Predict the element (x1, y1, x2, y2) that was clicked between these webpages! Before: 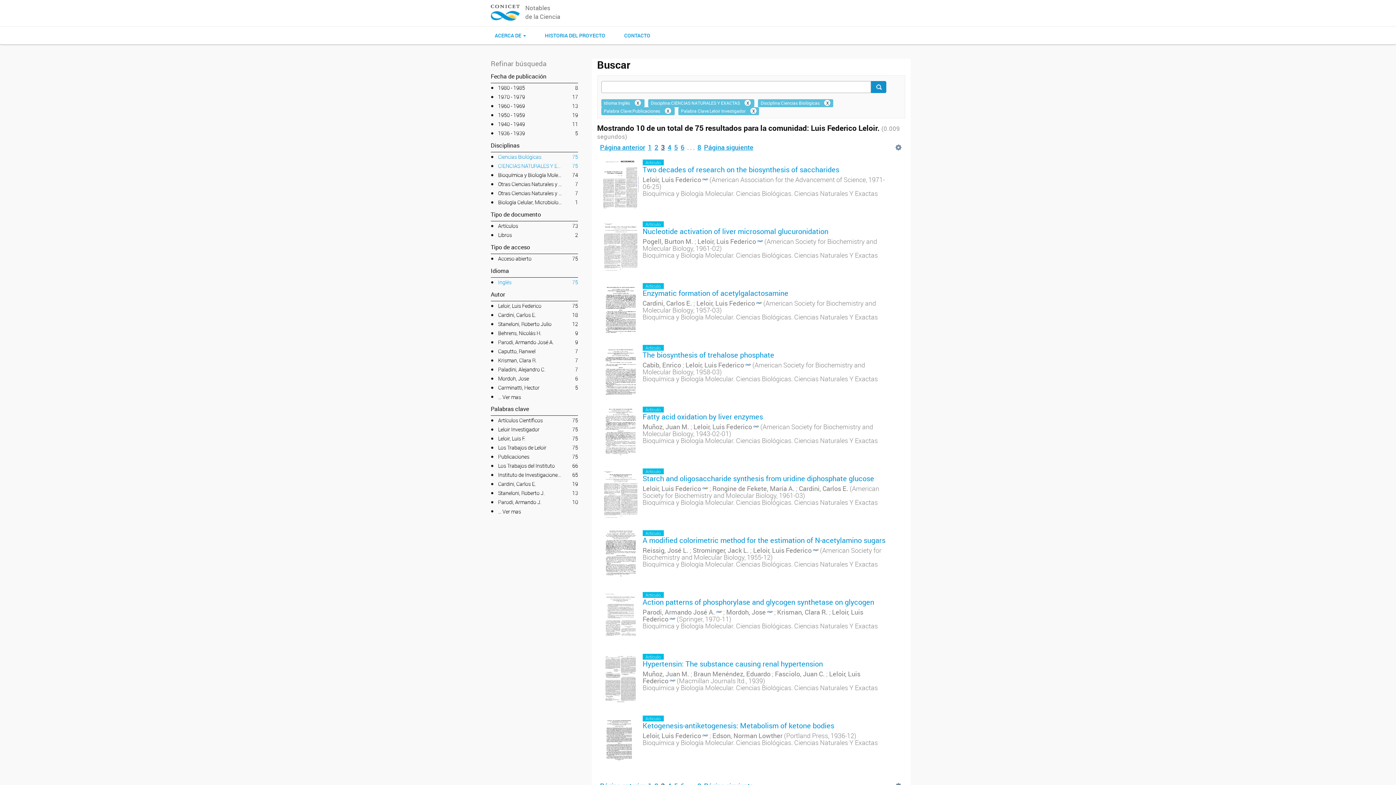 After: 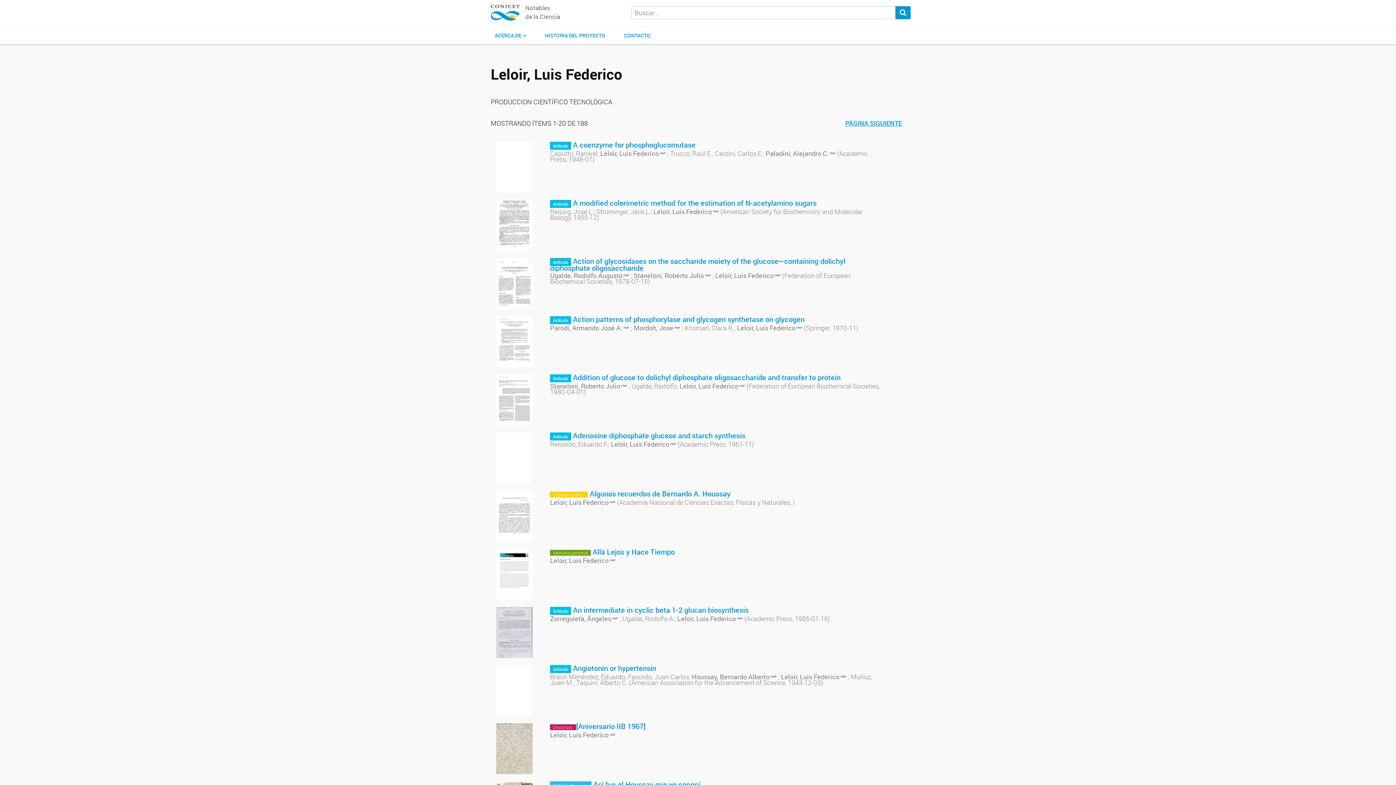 Action: label: Leloir, Luis Federico bbox: (685, 360, 751, 369)